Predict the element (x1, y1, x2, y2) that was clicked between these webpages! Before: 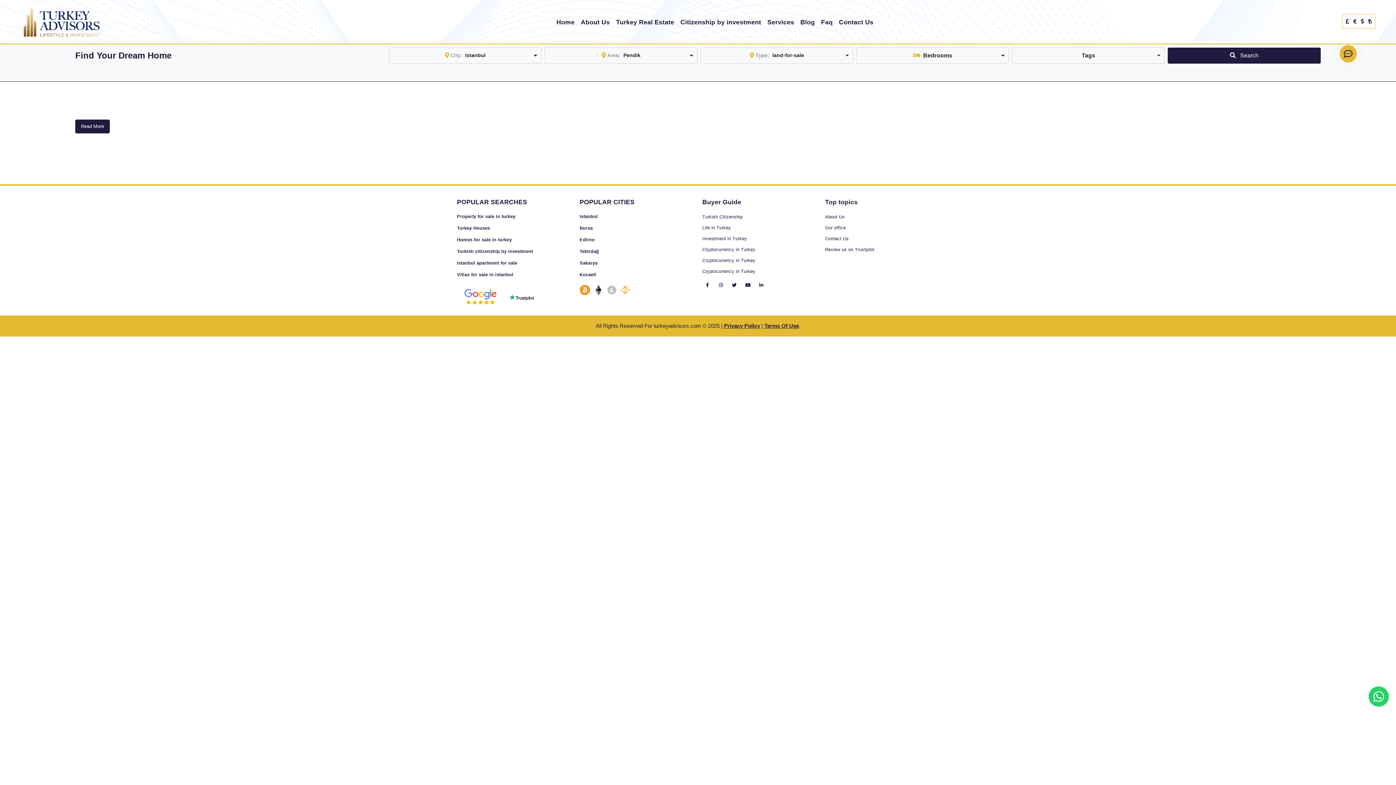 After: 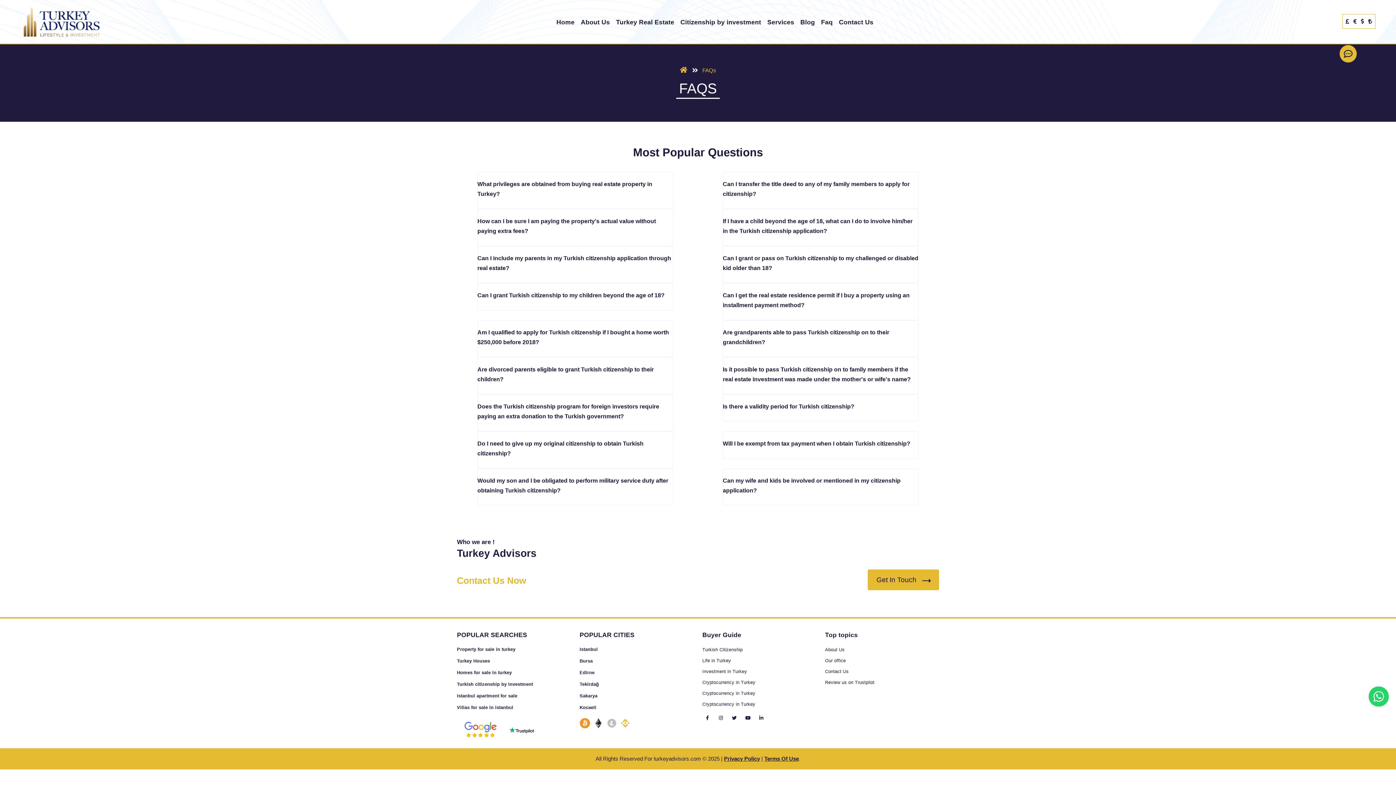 Action: label: Faq bbox: (818, 3, 835, 40)